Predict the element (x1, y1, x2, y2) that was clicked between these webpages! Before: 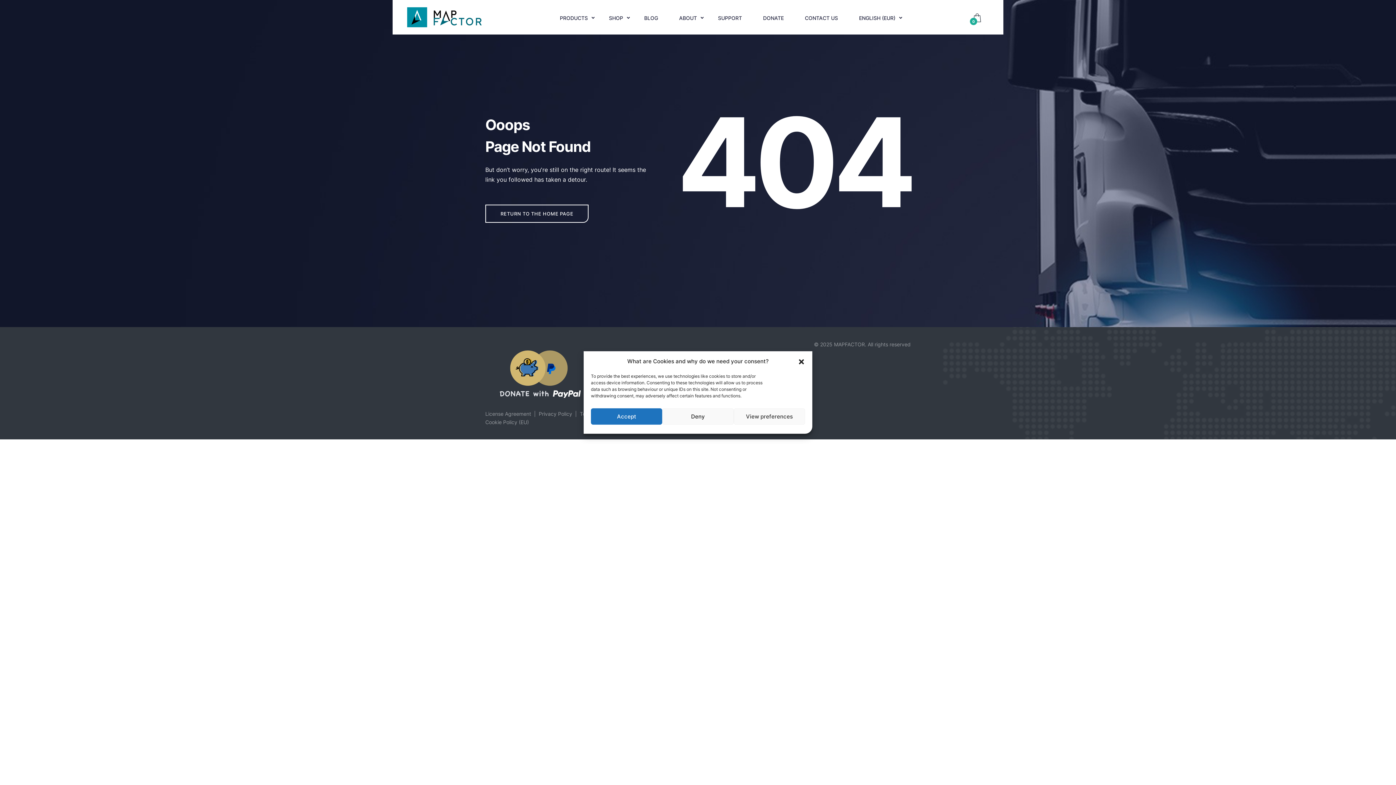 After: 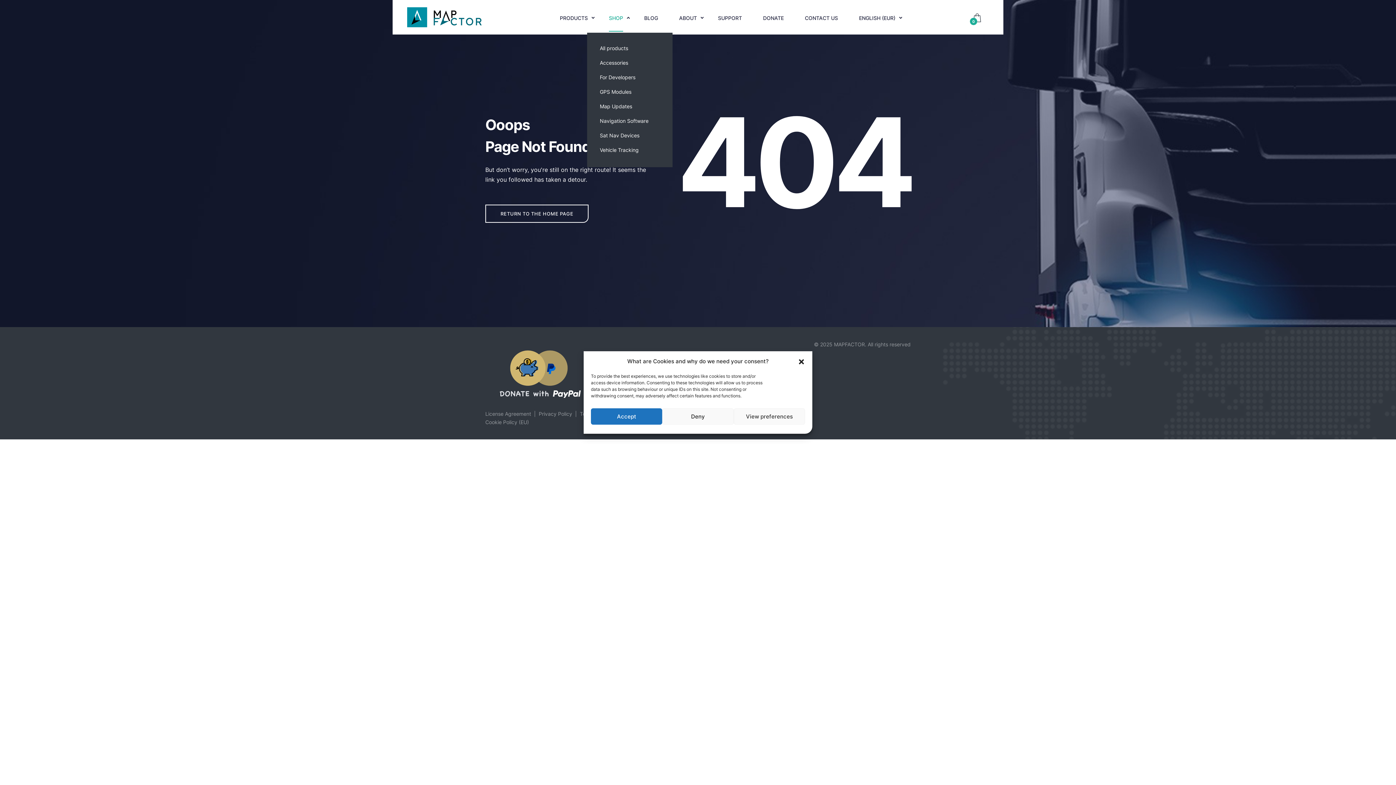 Action: label: SHOP bbox: (609, 14, 623, 22)